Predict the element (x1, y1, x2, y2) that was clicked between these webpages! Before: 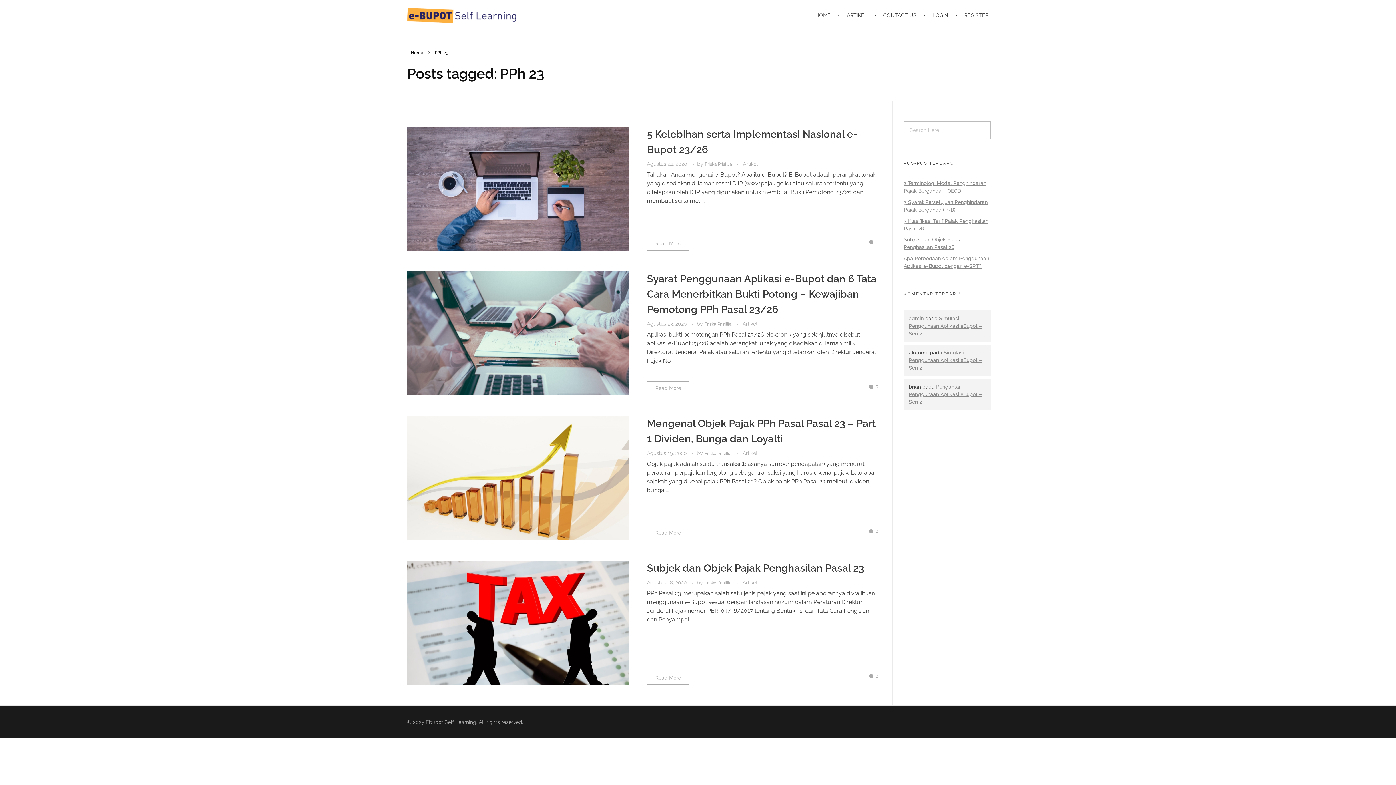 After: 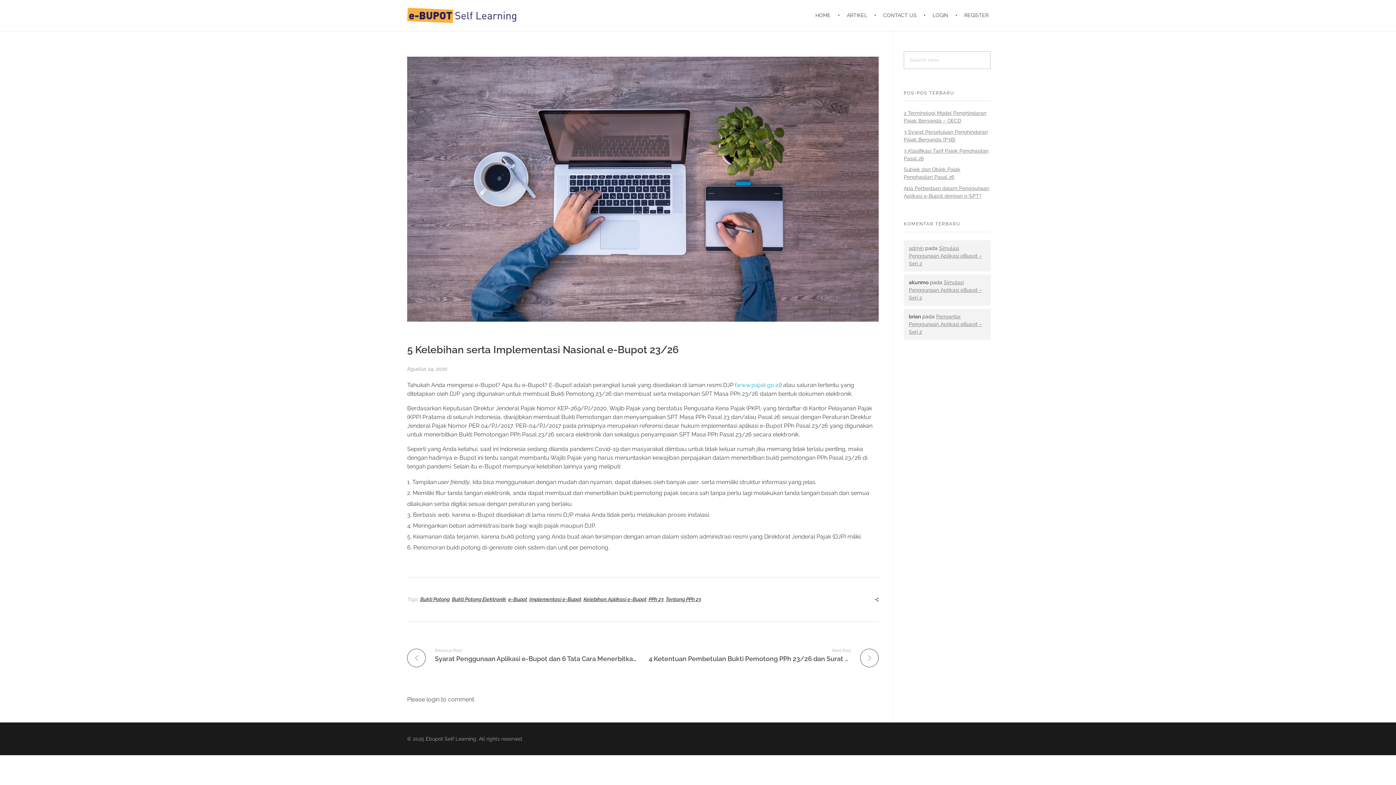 Action: bbox: (407, 126, 628, 250)